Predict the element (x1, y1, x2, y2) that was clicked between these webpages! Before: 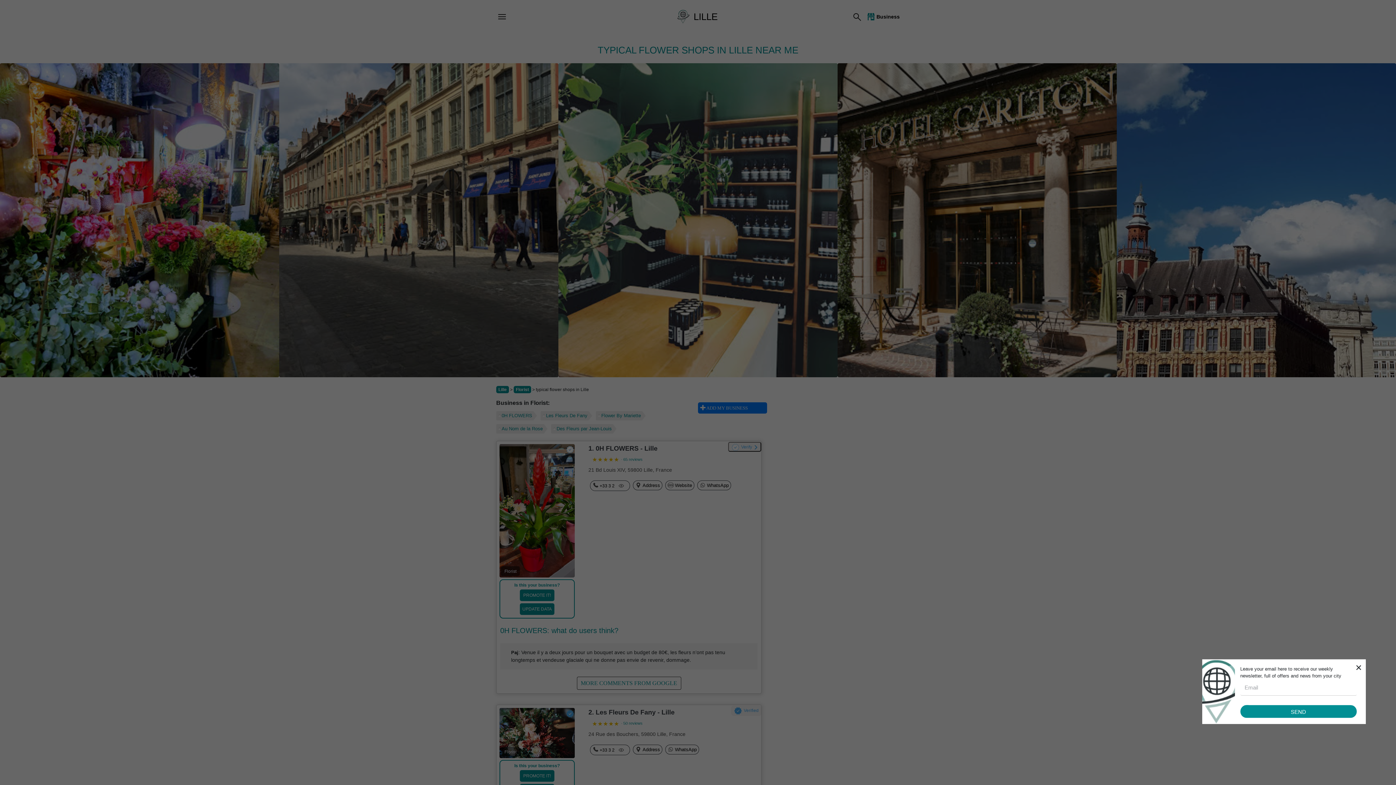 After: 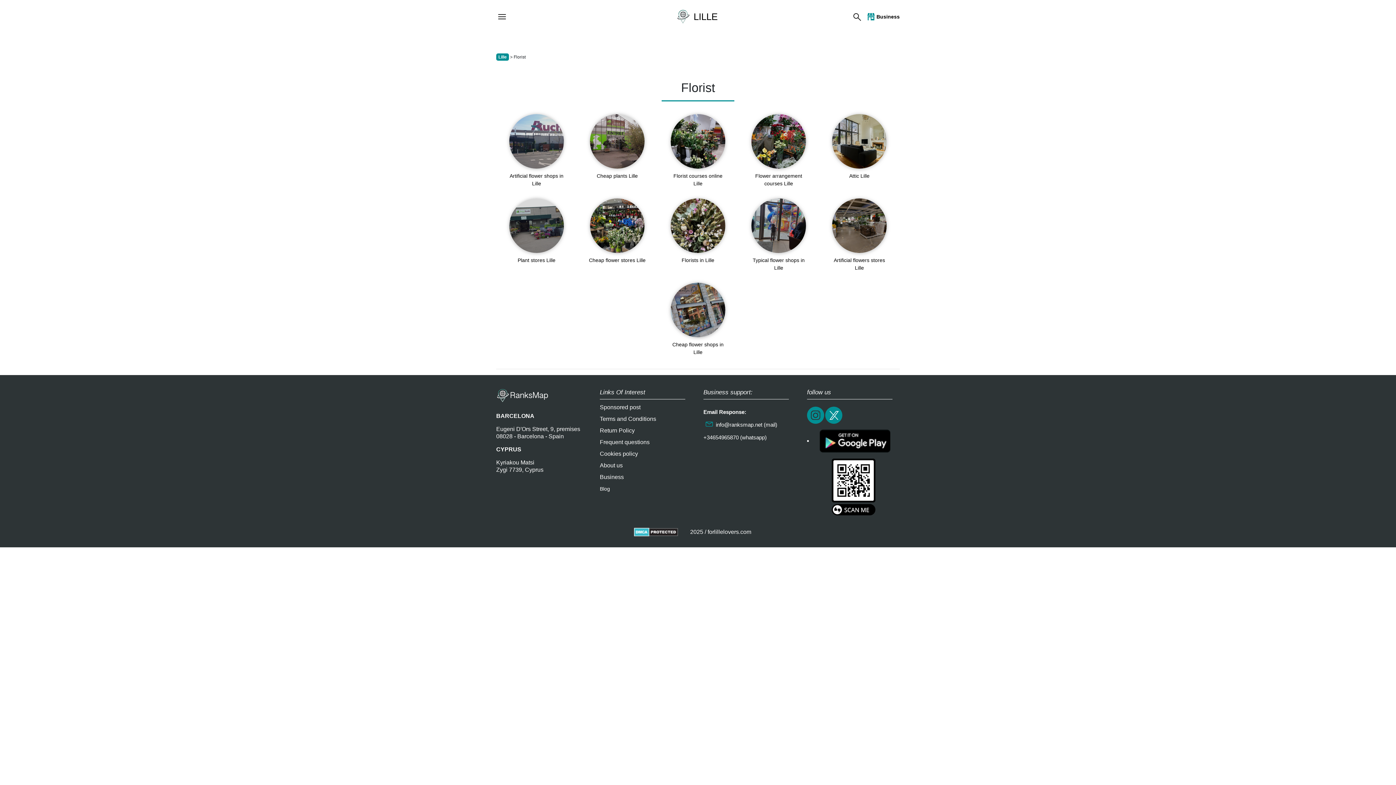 Action: bbox: (513, 386, 531, 393) label: Florist